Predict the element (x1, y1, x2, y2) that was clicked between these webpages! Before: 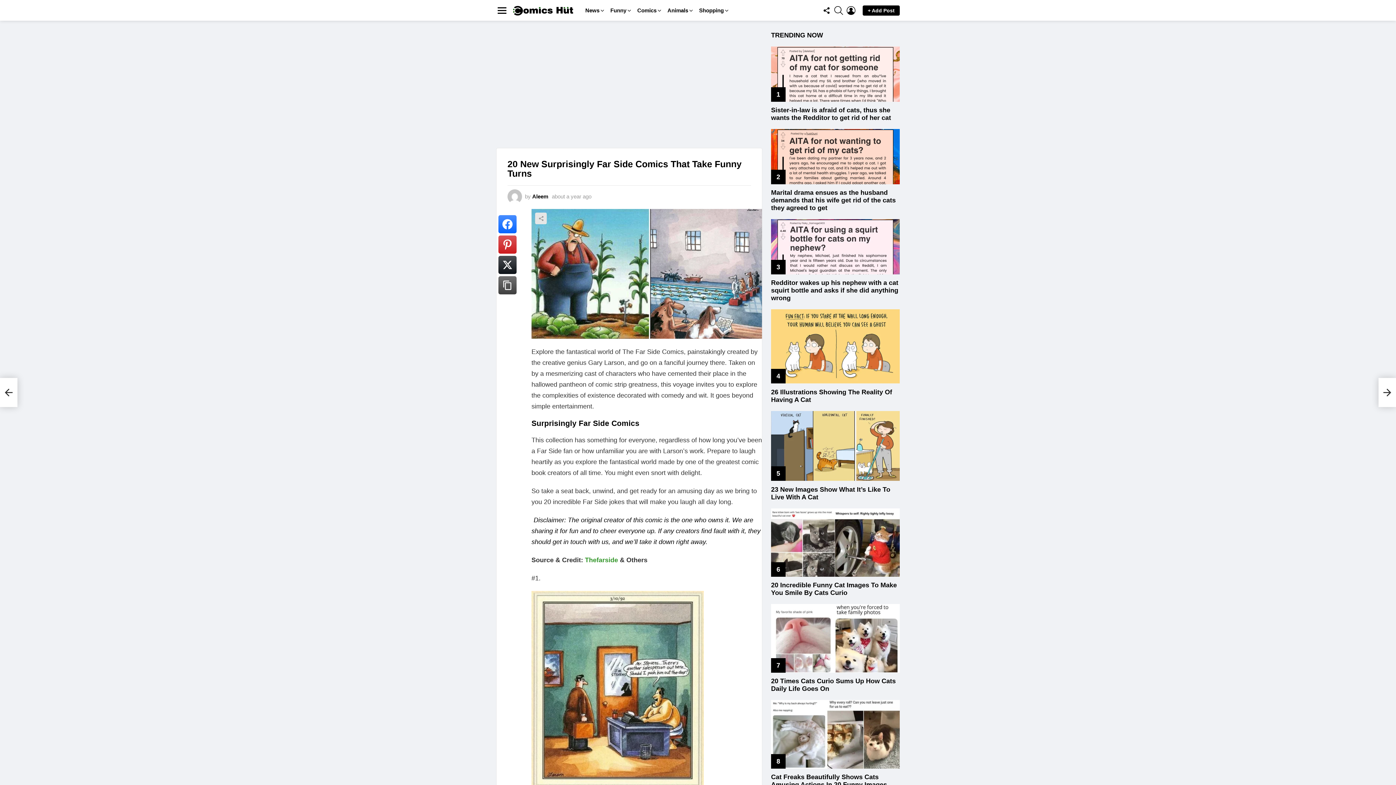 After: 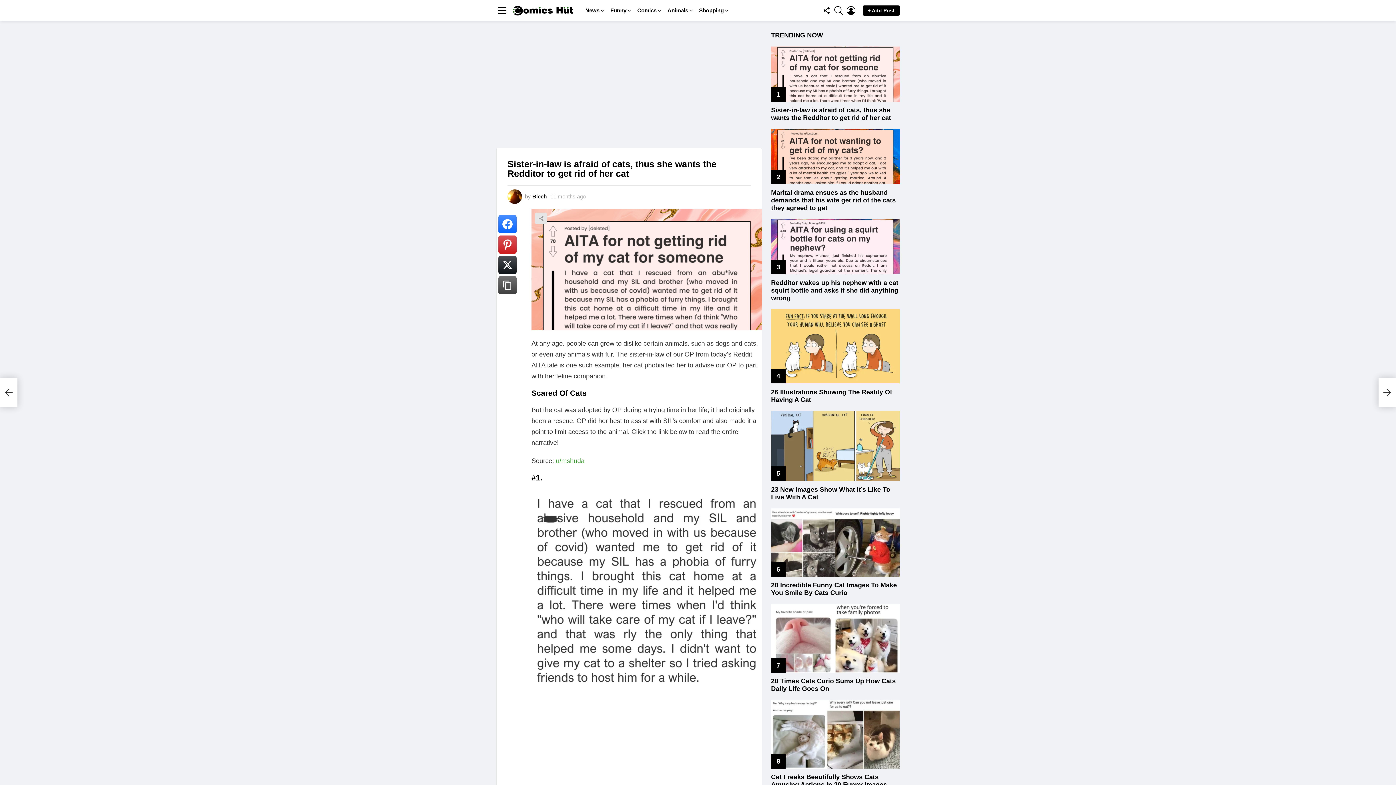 Action: bbox: (771, 106, 891, 121) label: Sister-in-law is afraid of cats, thus she wants the Redditor to get rid of her cat